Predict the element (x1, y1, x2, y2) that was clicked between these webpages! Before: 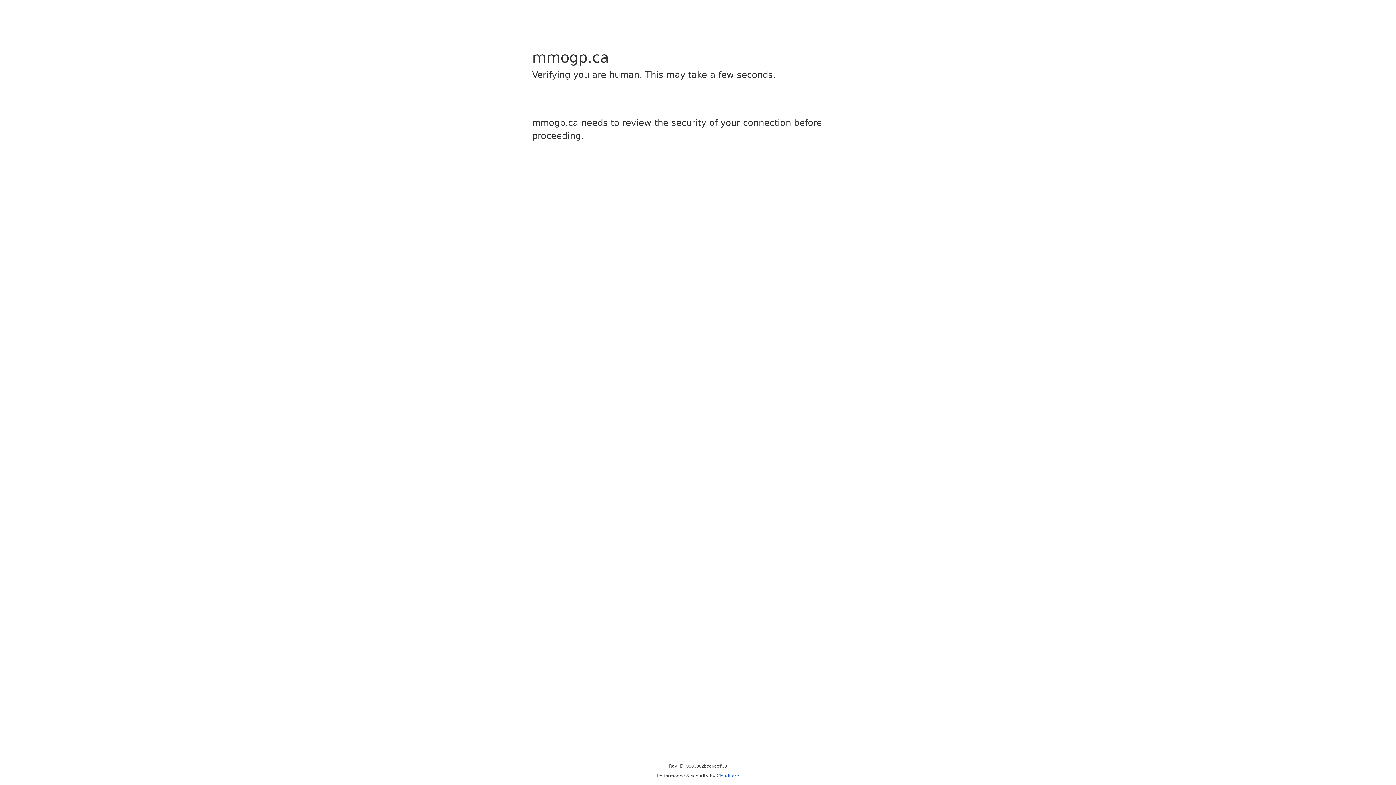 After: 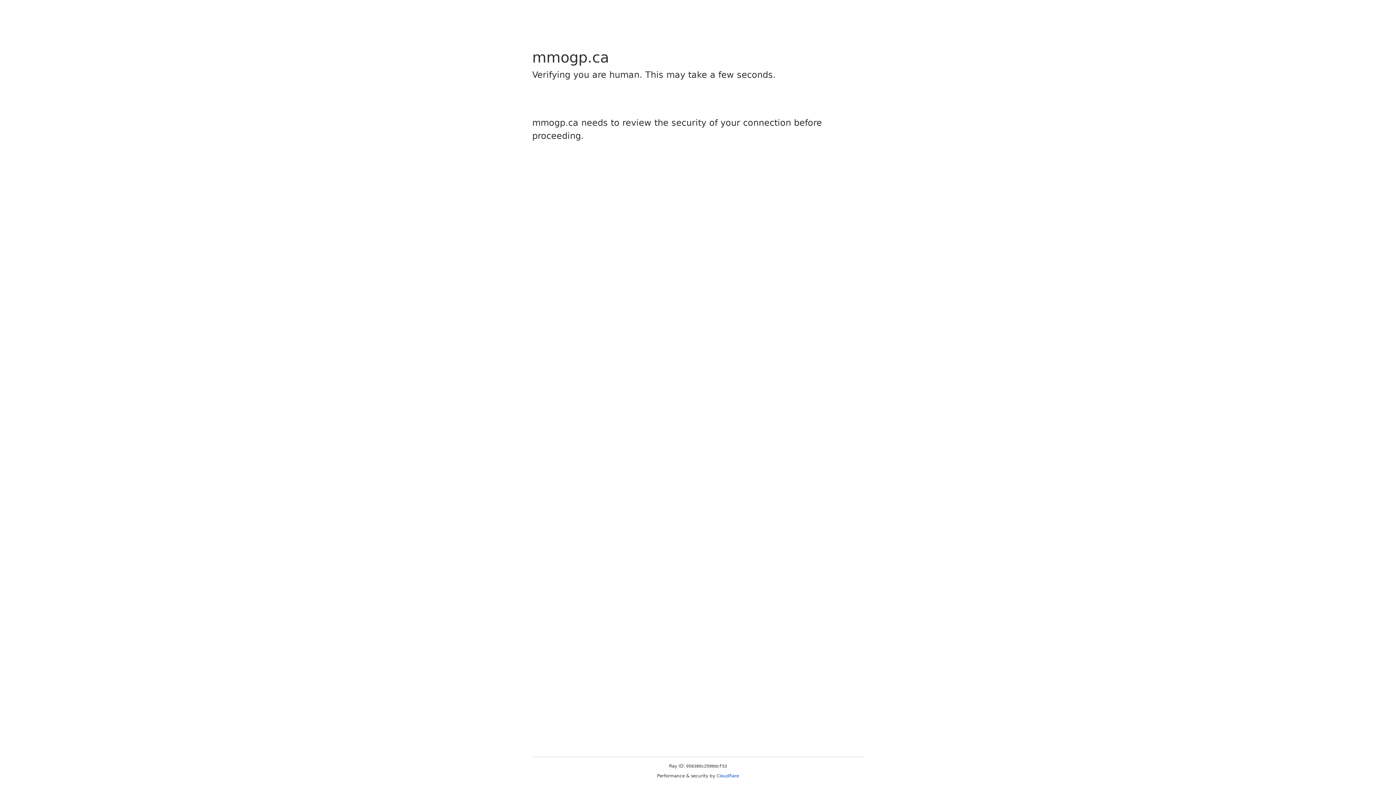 Action: bbox: (716, 773, 739, 778) label: Cloudflare